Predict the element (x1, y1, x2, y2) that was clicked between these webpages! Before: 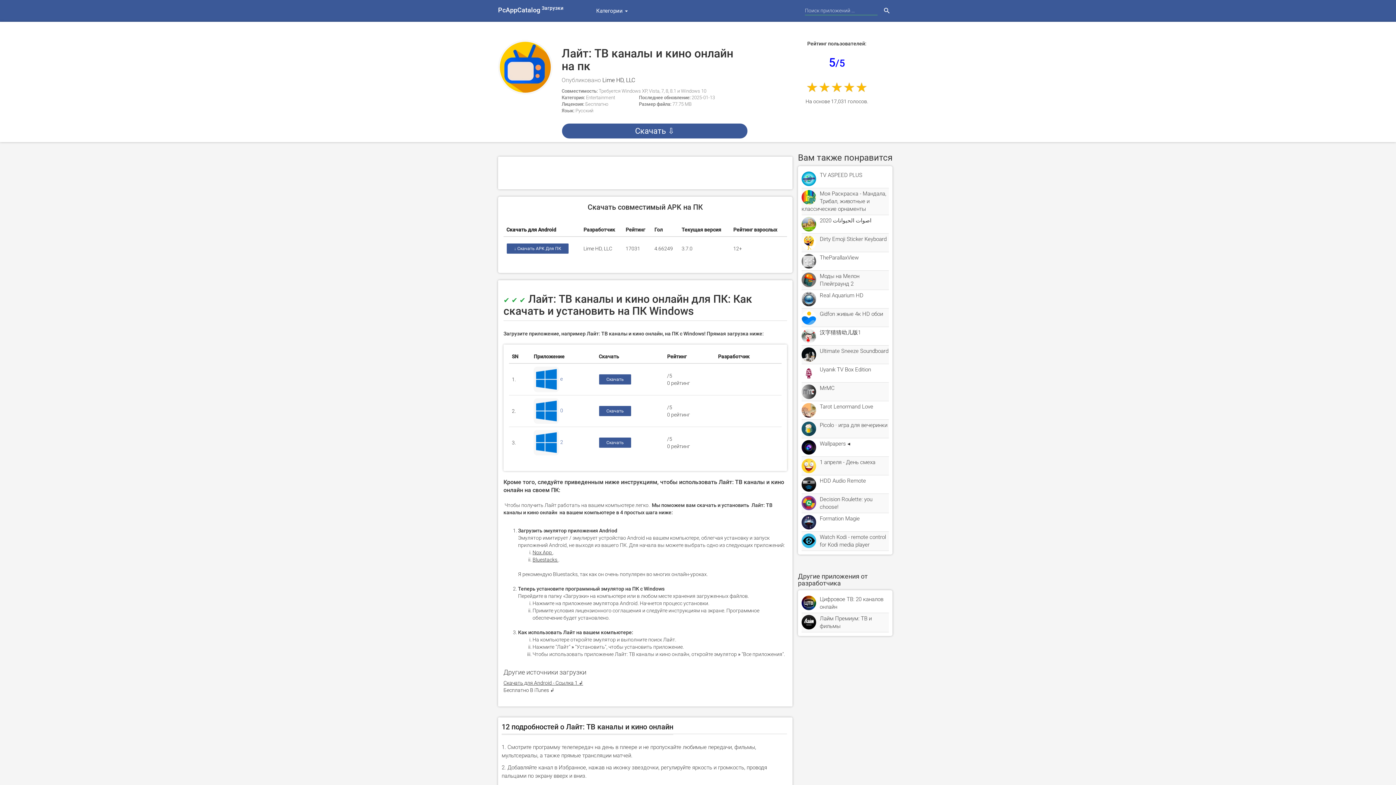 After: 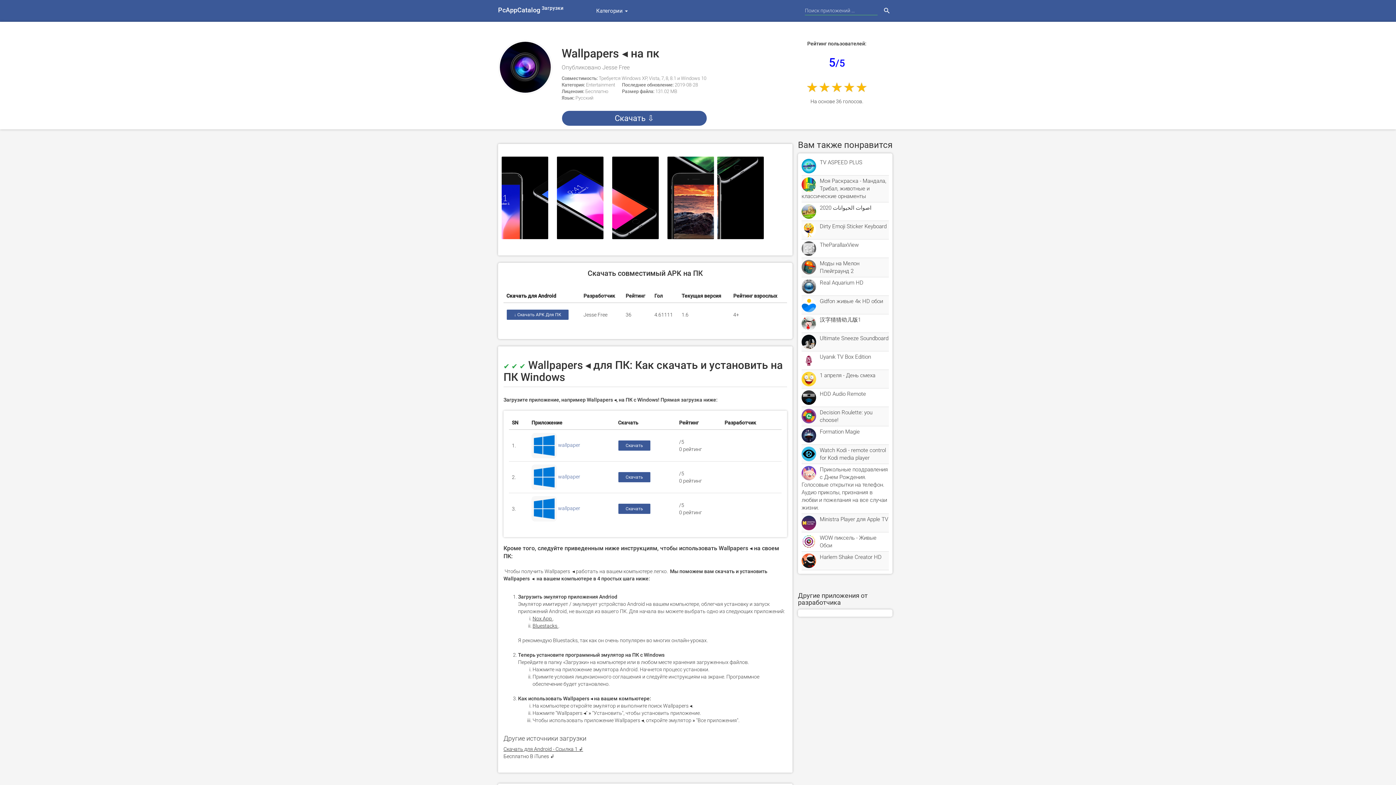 Action: label: Wallpapers ◂ bbox: (801, 440, 889, 448)